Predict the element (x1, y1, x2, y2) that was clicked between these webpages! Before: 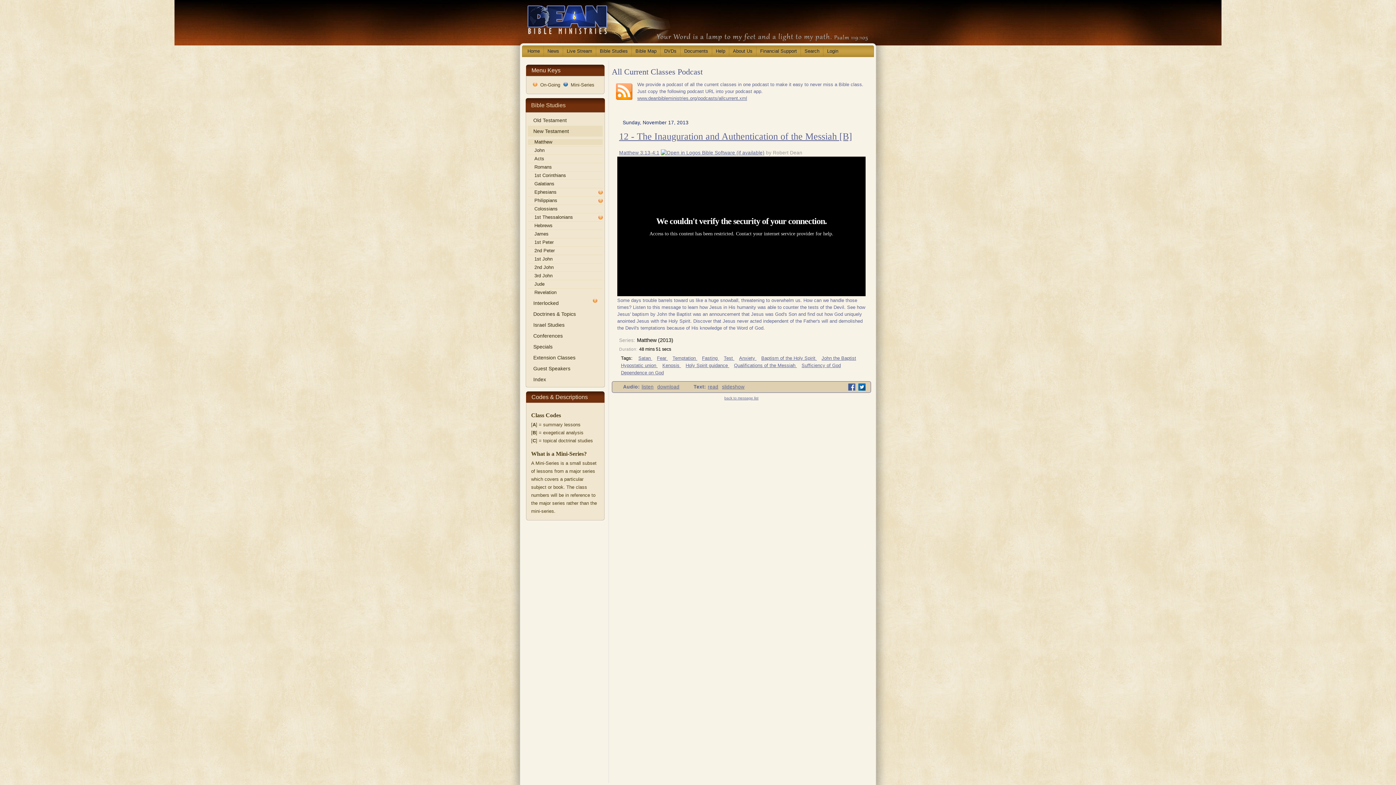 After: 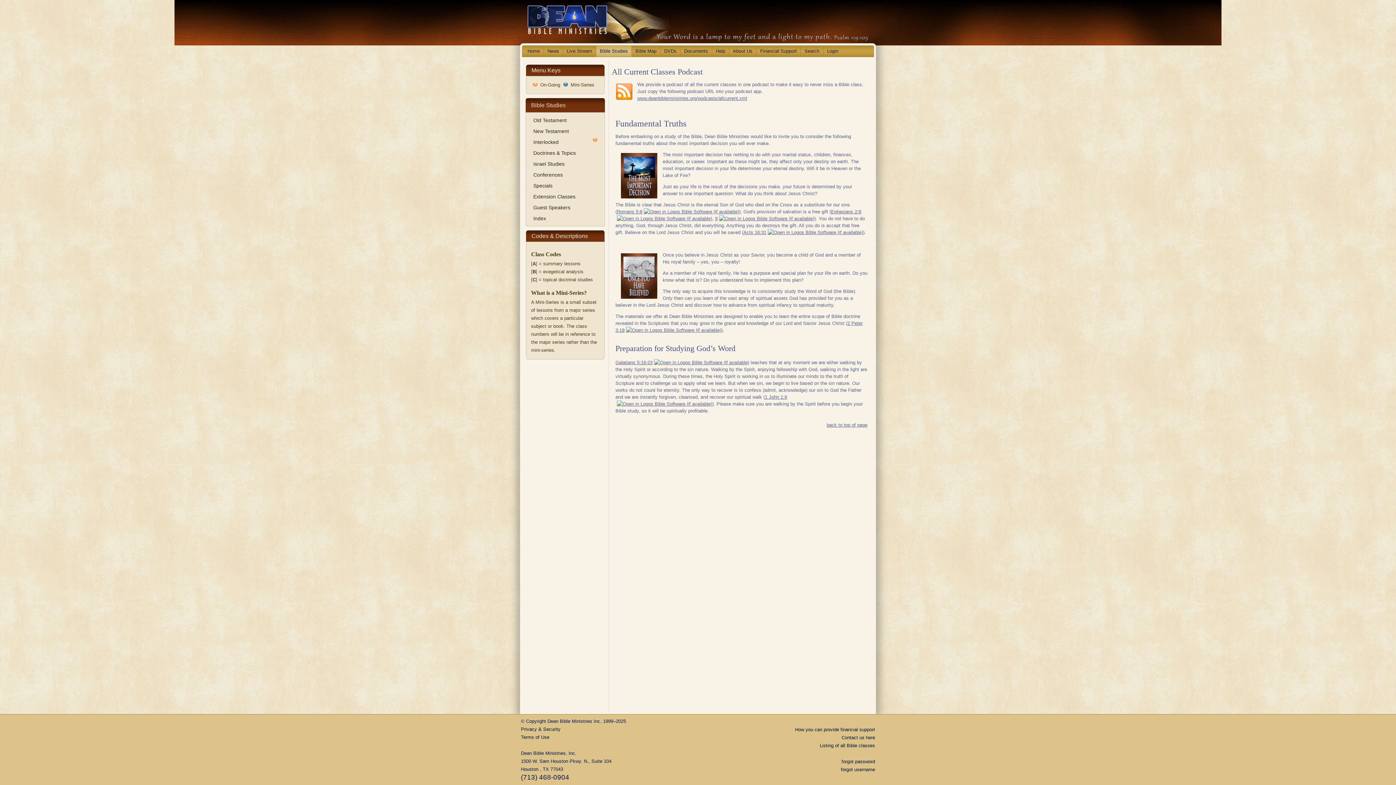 Action: bbox: (596, 45, 631, 56) label: Bible Studies